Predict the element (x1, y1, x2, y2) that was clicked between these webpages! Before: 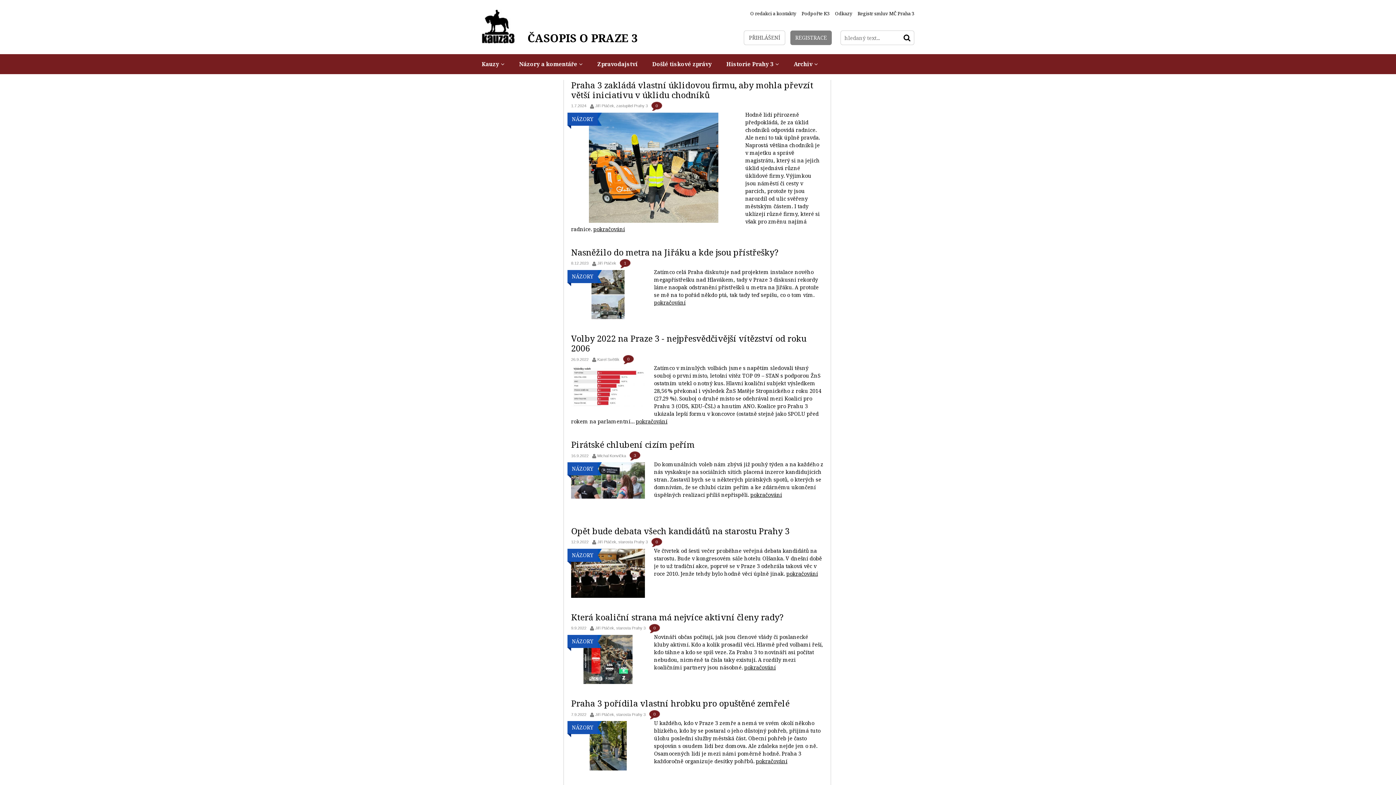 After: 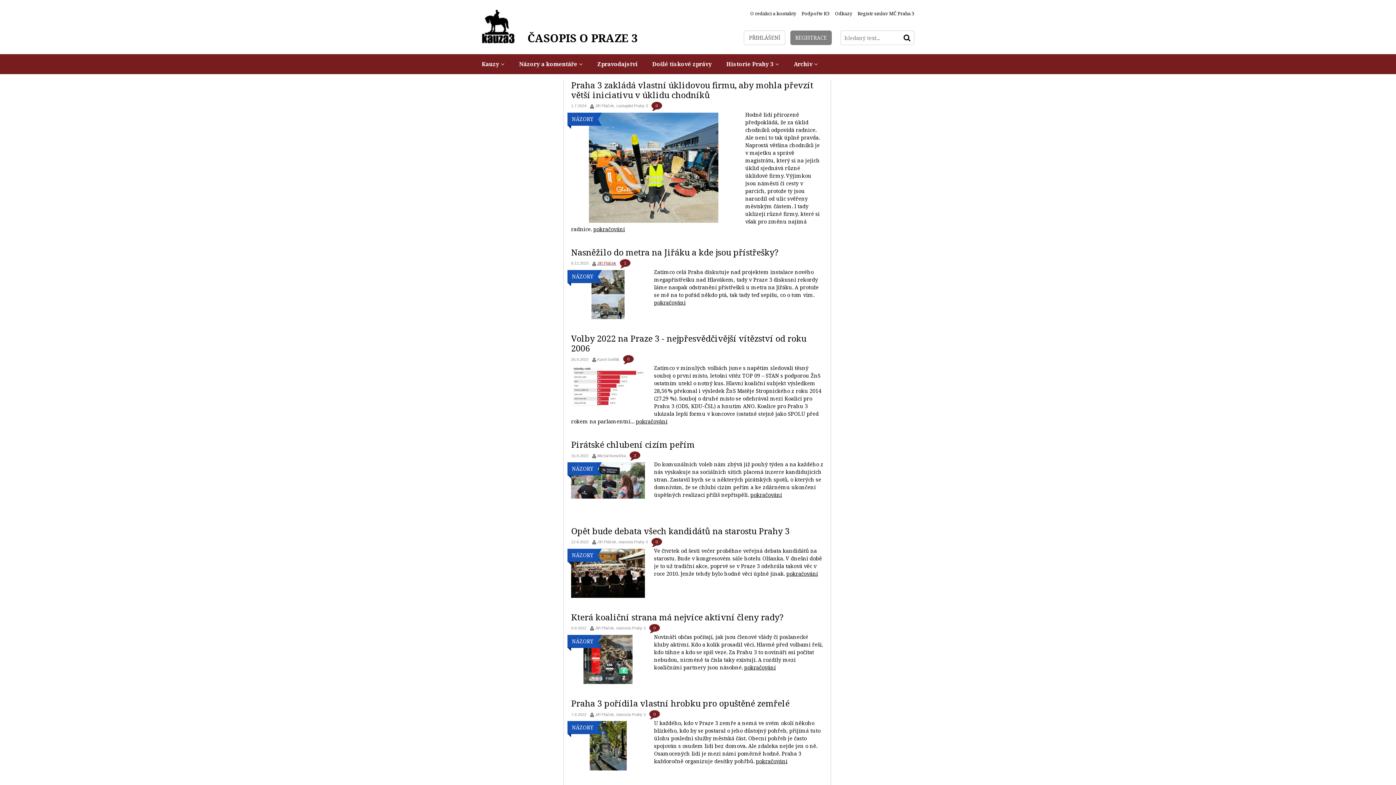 Action: bbox: (597, 261, 616, 265) label: Jiří Ptáček